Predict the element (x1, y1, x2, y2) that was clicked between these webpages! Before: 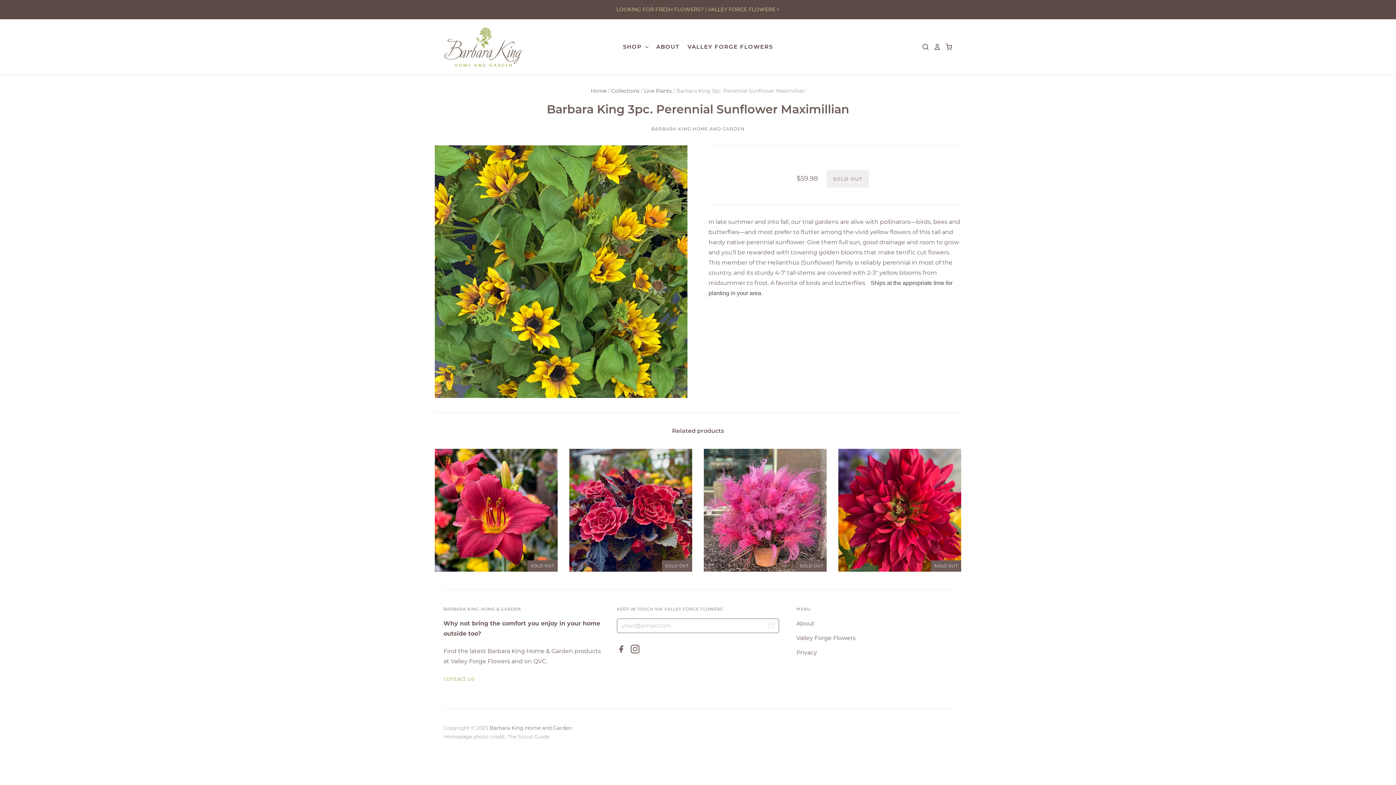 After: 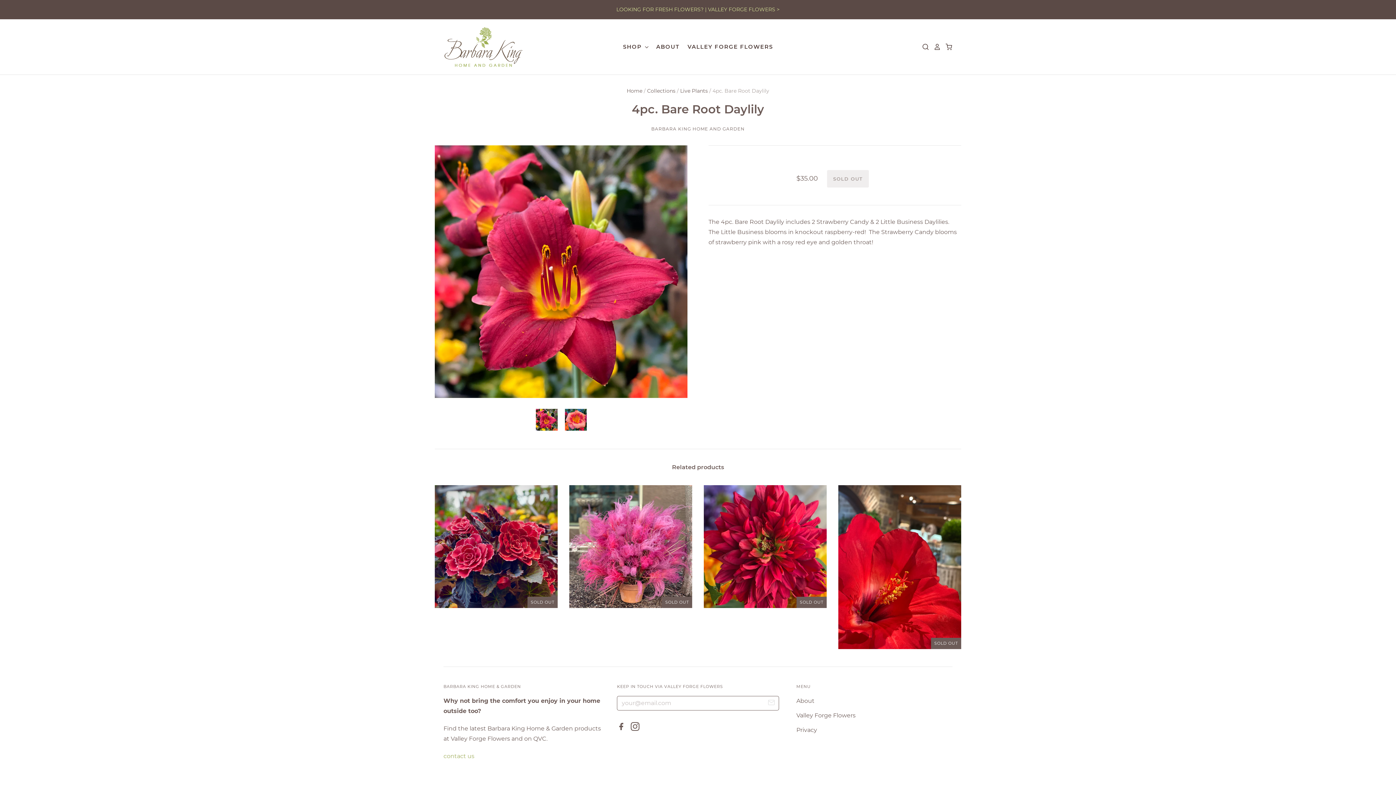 Action: bbox: (434, 449, 557, 572)